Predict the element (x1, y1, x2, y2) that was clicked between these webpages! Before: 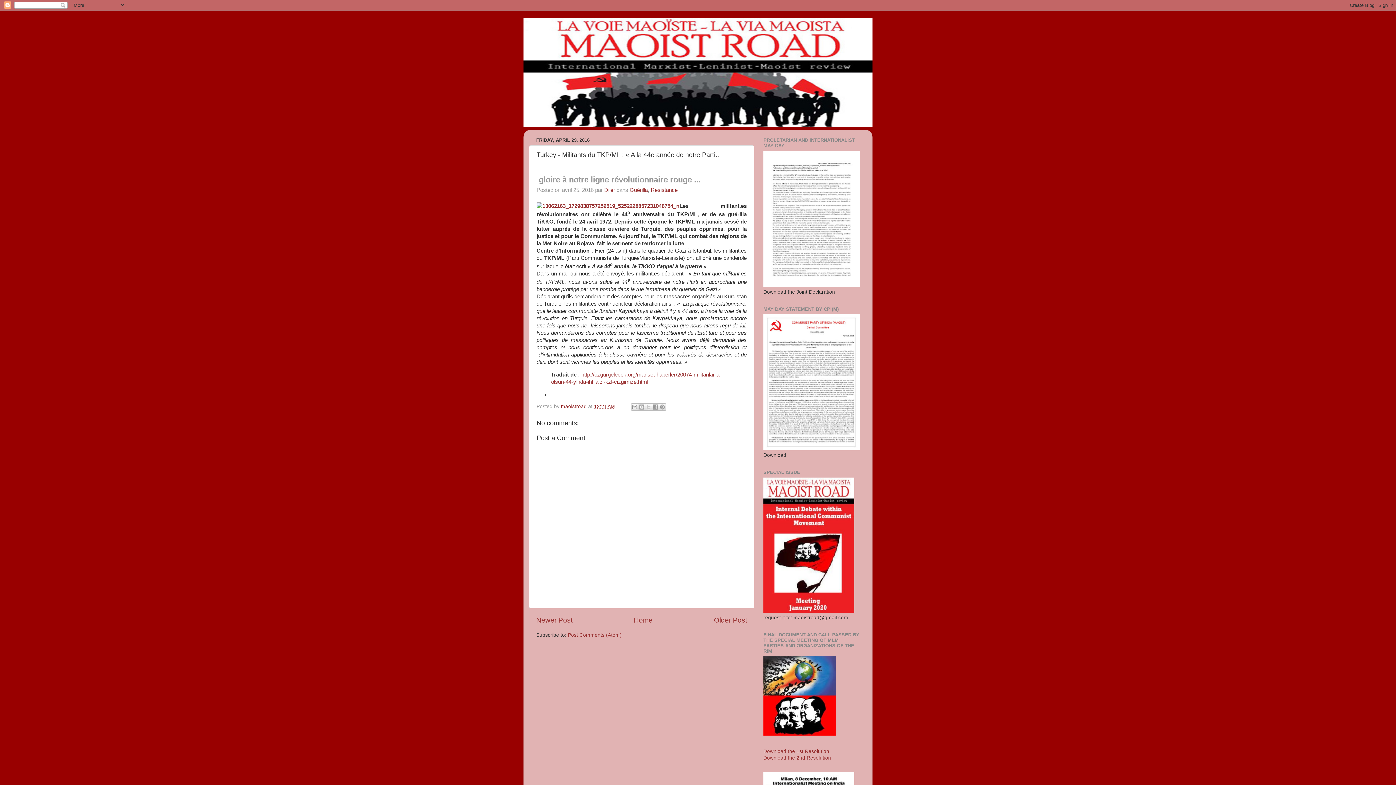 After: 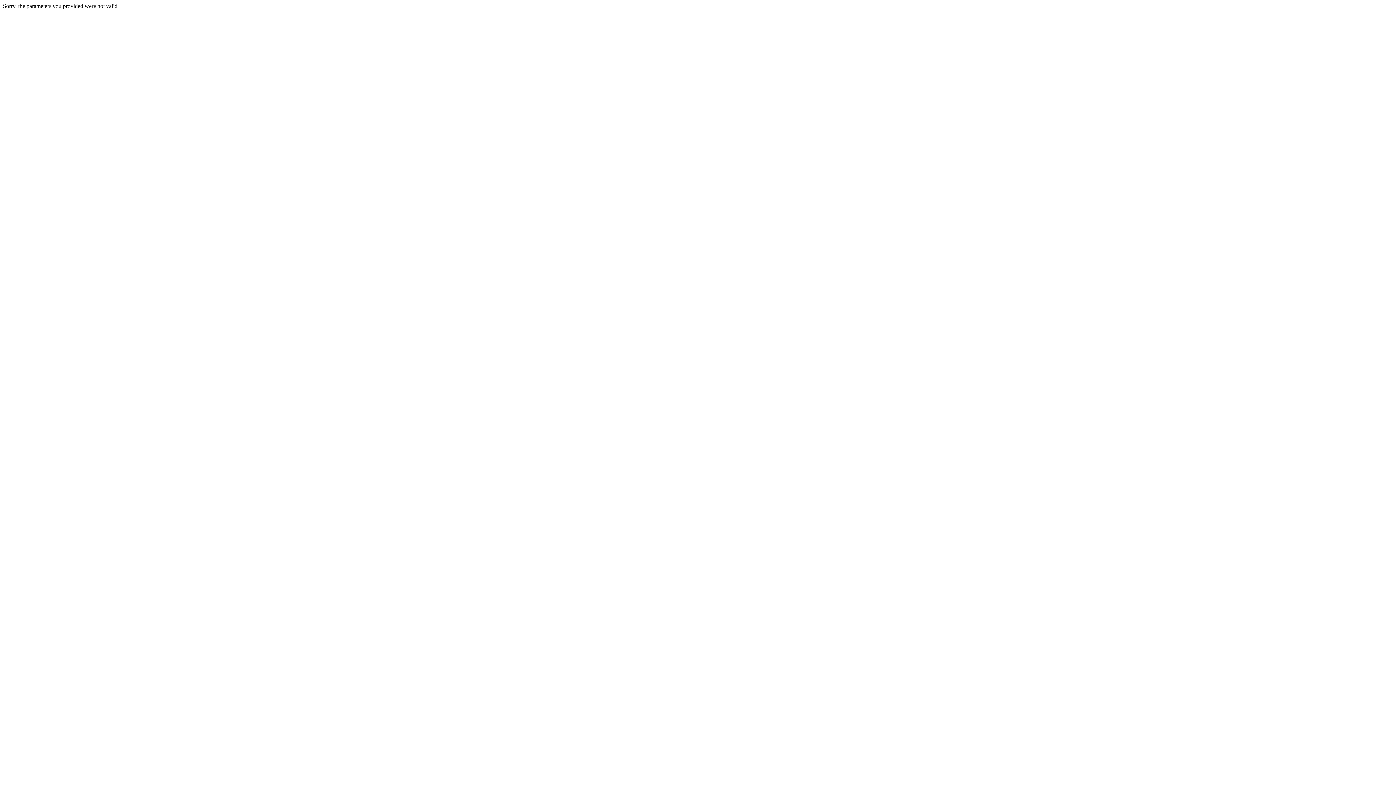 Action: bbox: (536, 203, 679, 209)